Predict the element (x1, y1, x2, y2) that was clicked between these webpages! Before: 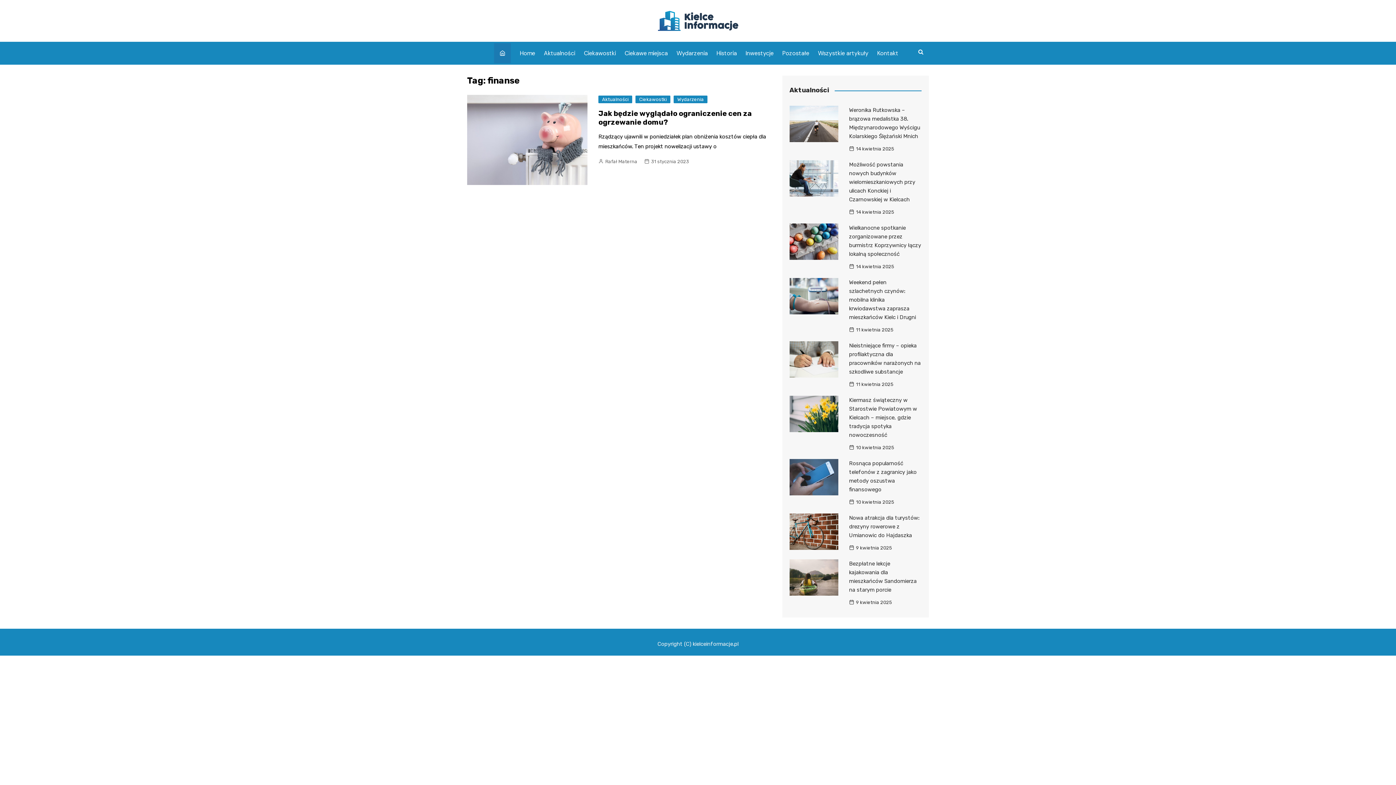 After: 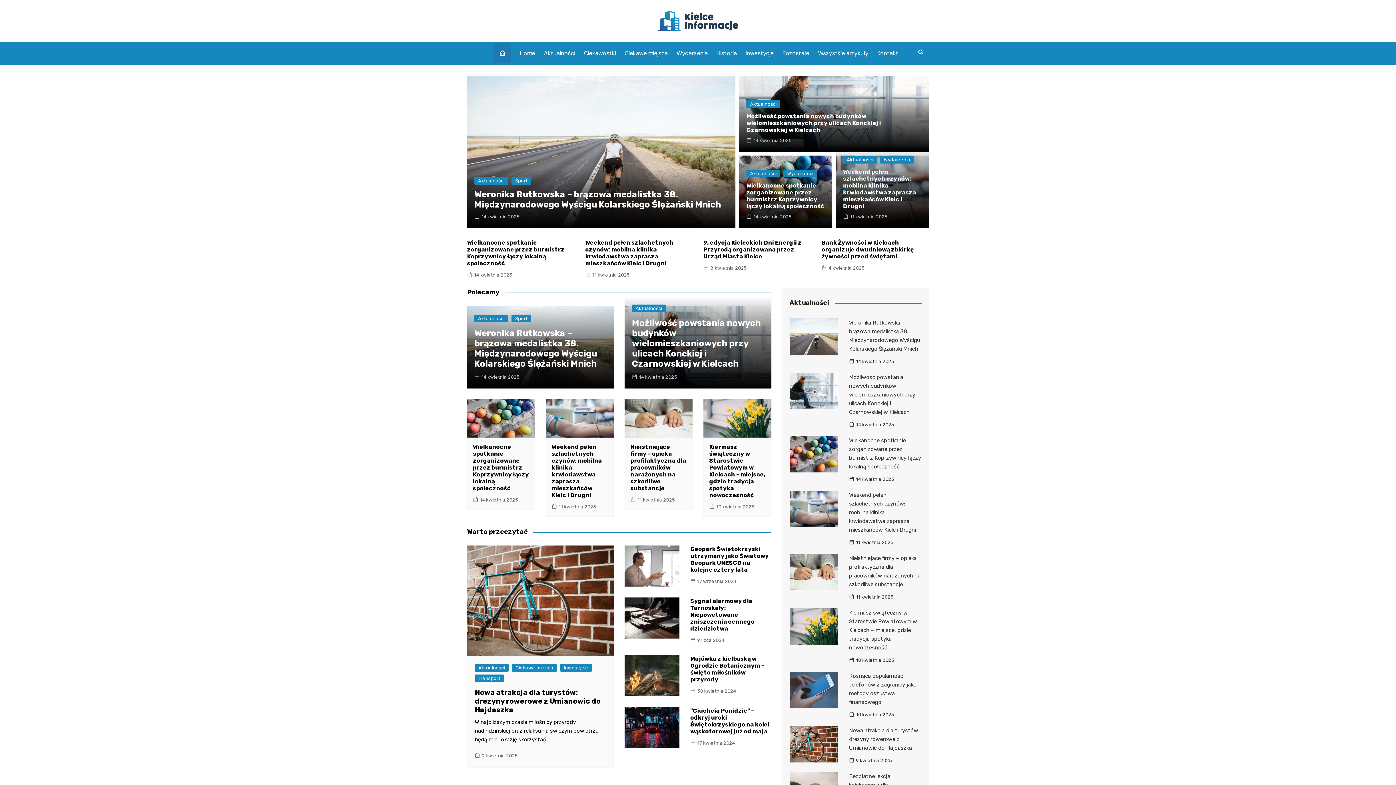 Action: bbox: (494, 43, 510, 63)